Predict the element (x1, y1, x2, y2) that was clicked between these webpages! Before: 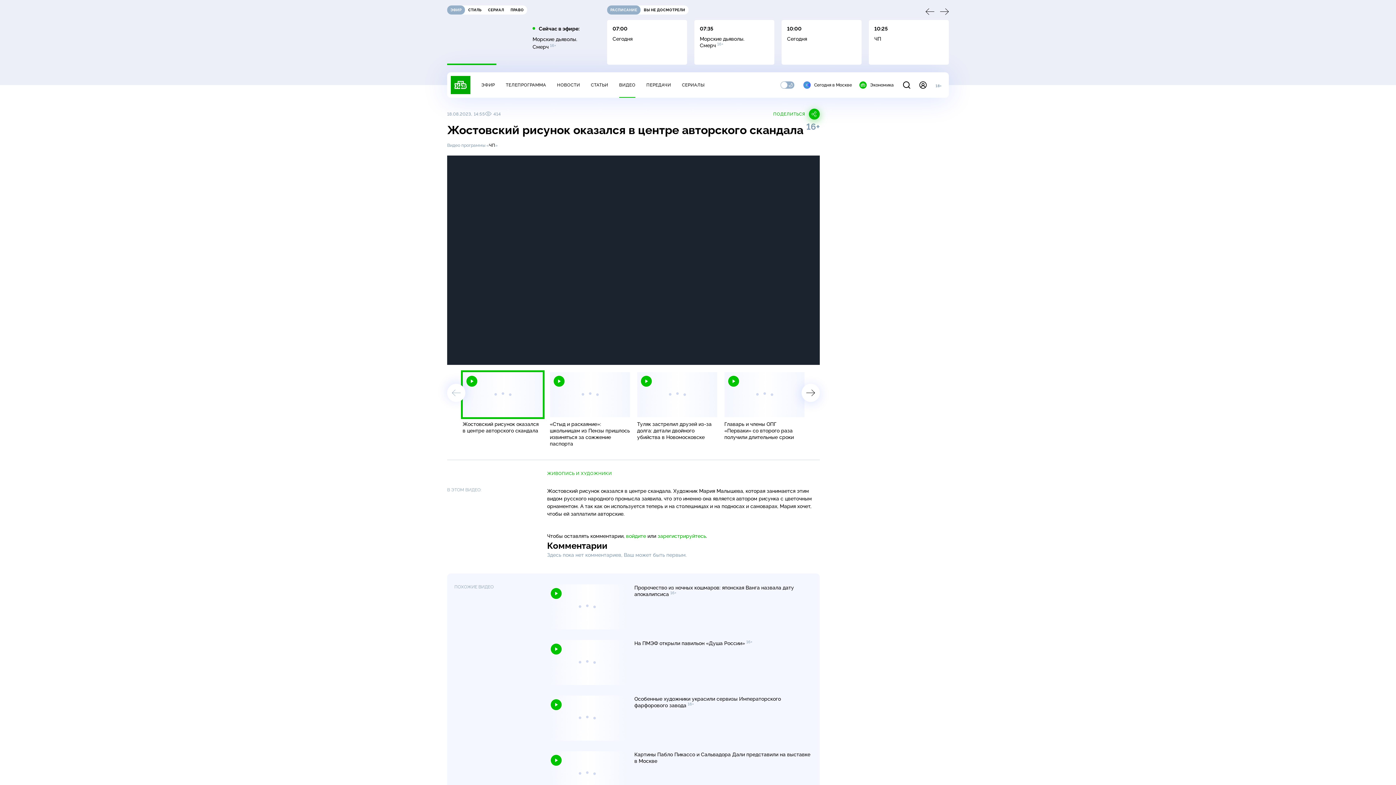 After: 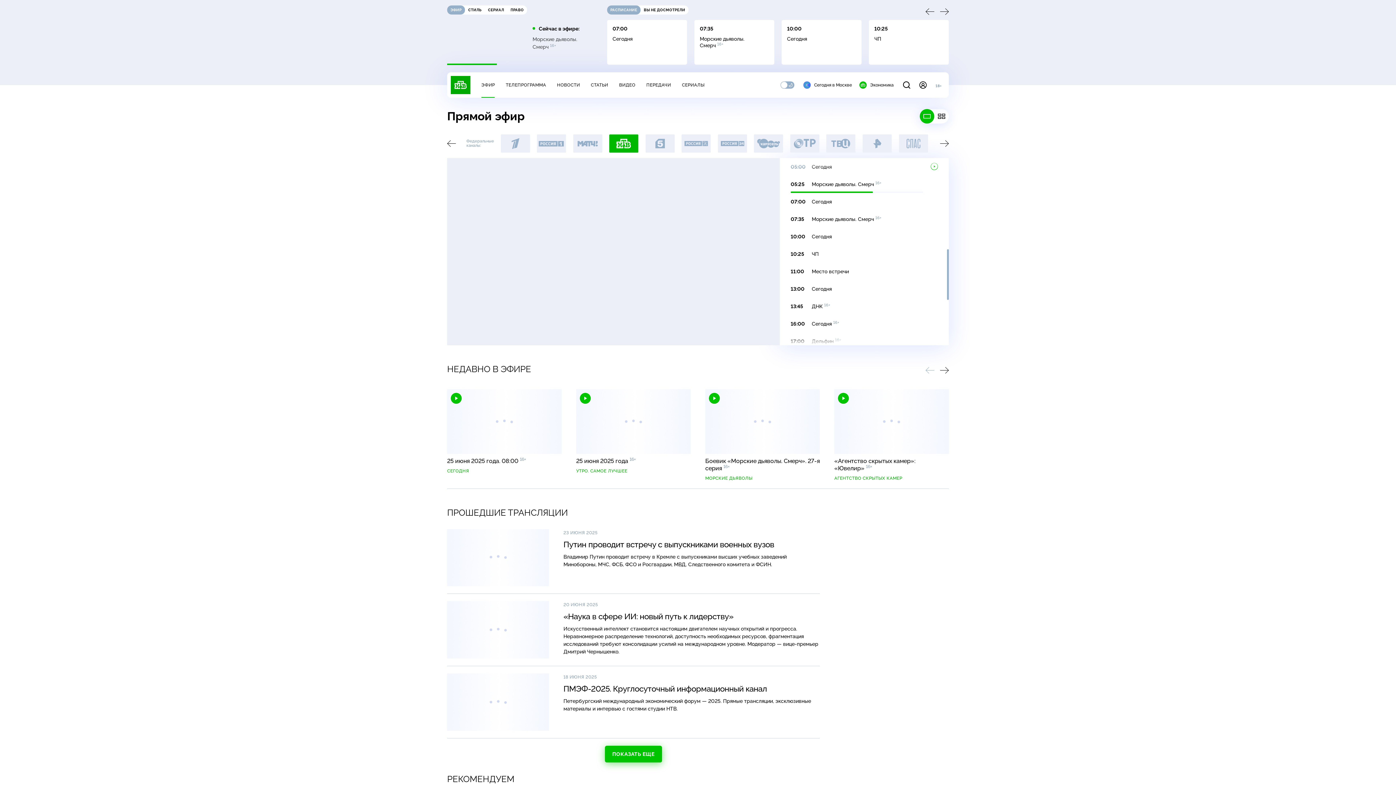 Action: bbox: (532, 35, 596, 50) label: Морские дьяволы. Смерч 16+